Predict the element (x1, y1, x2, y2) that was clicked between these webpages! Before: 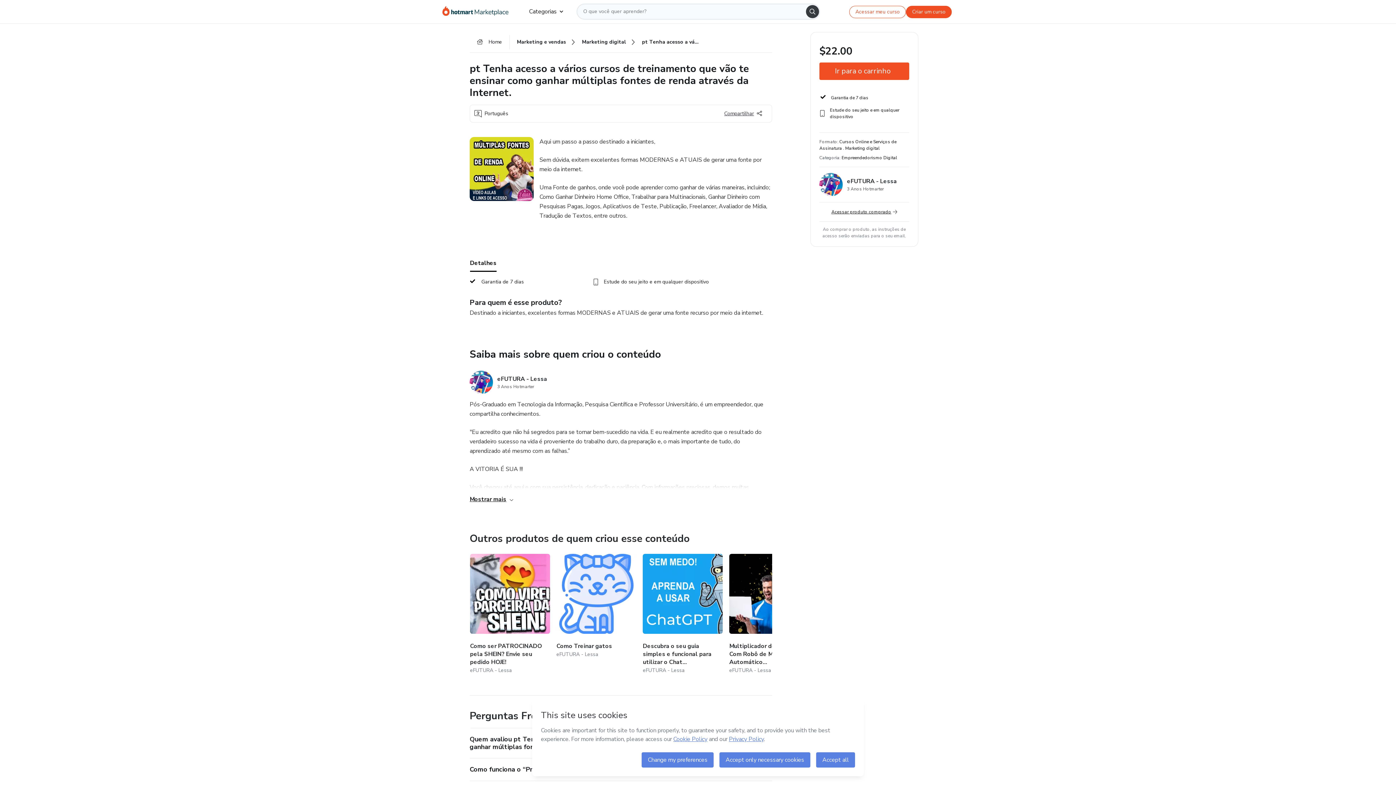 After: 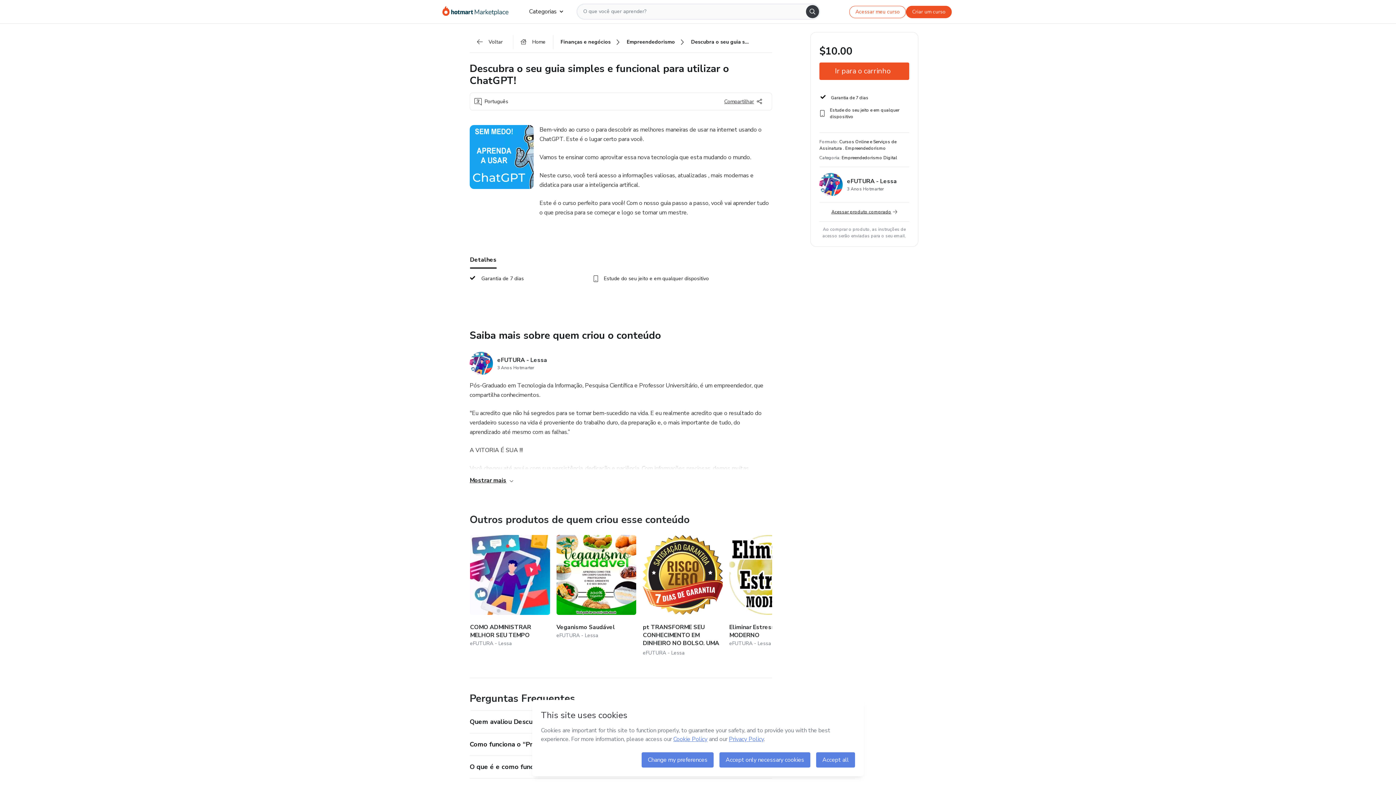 Action: bbox: (643, 554, 722, 674) label: Outros produtos de quem criou esse conteúdo - Descubra o seu guia simples e funcional para utilizar o ChatGPT!